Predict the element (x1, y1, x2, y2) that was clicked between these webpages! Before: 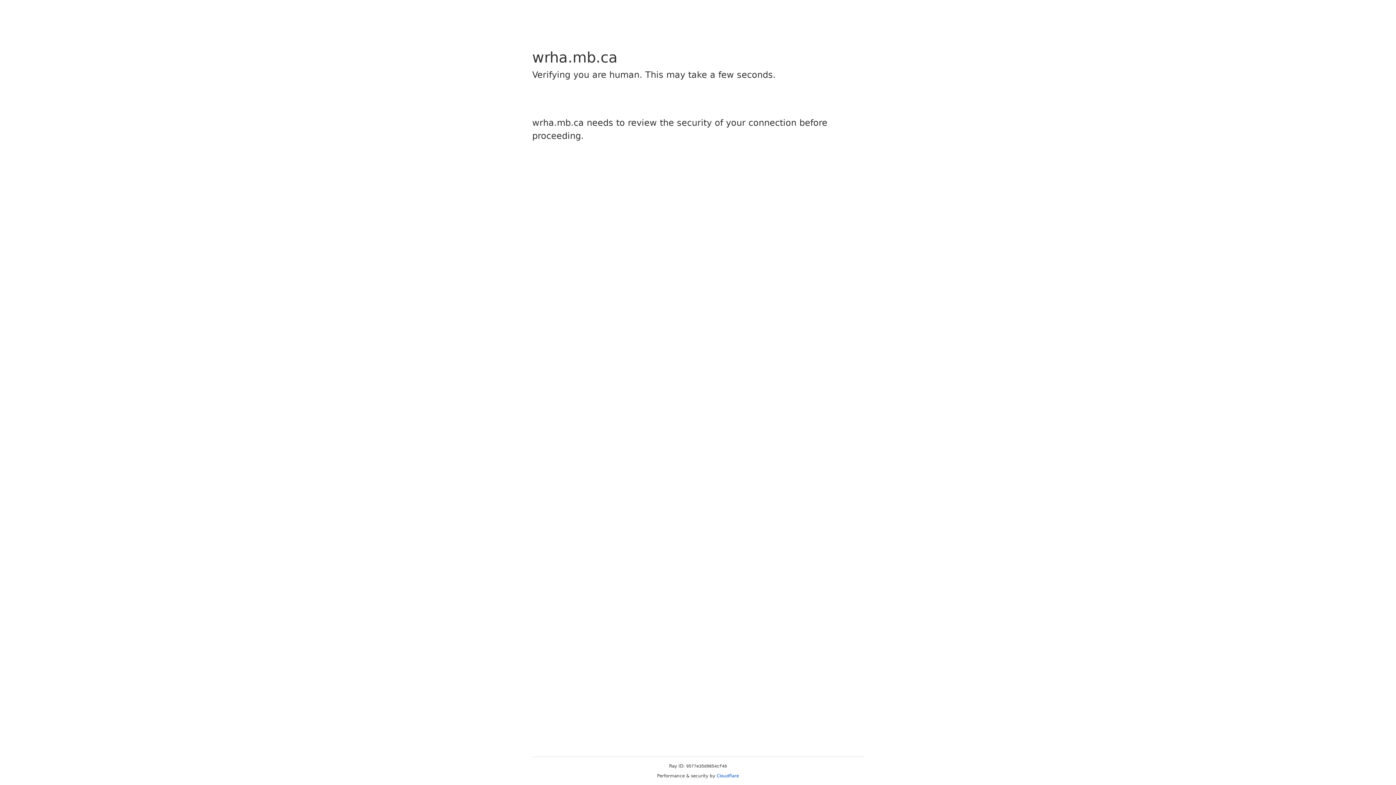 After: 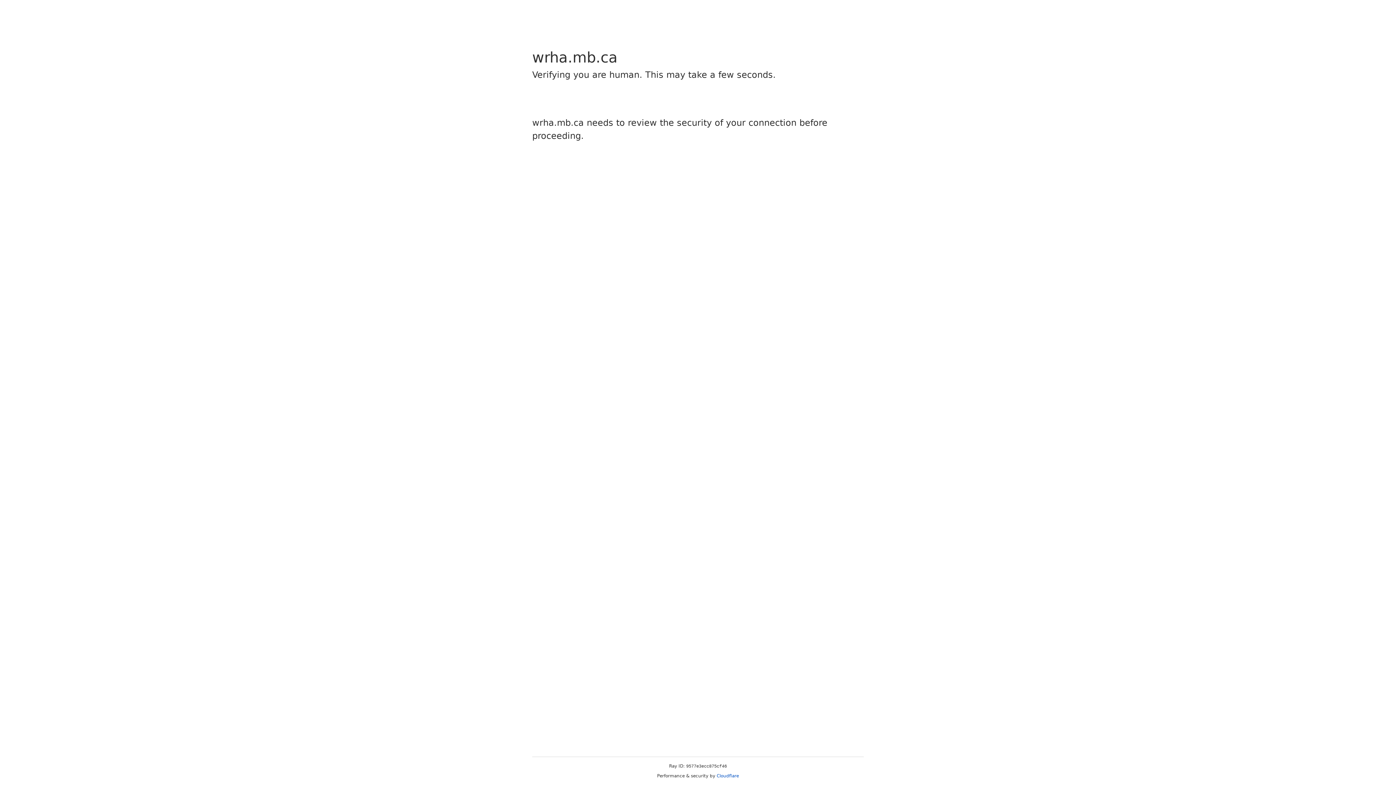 Action: label: Cloudflare bbox: (716, 773, 739, 778)